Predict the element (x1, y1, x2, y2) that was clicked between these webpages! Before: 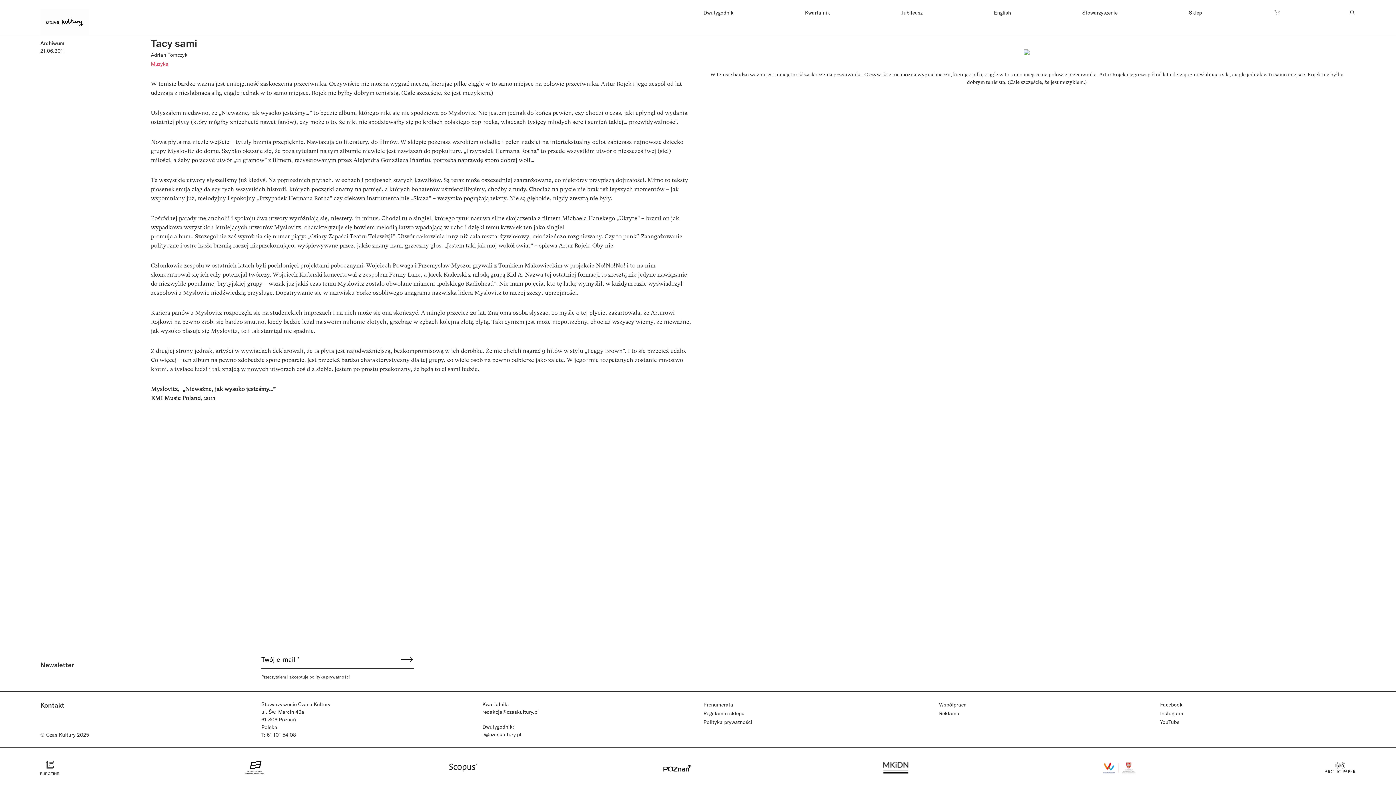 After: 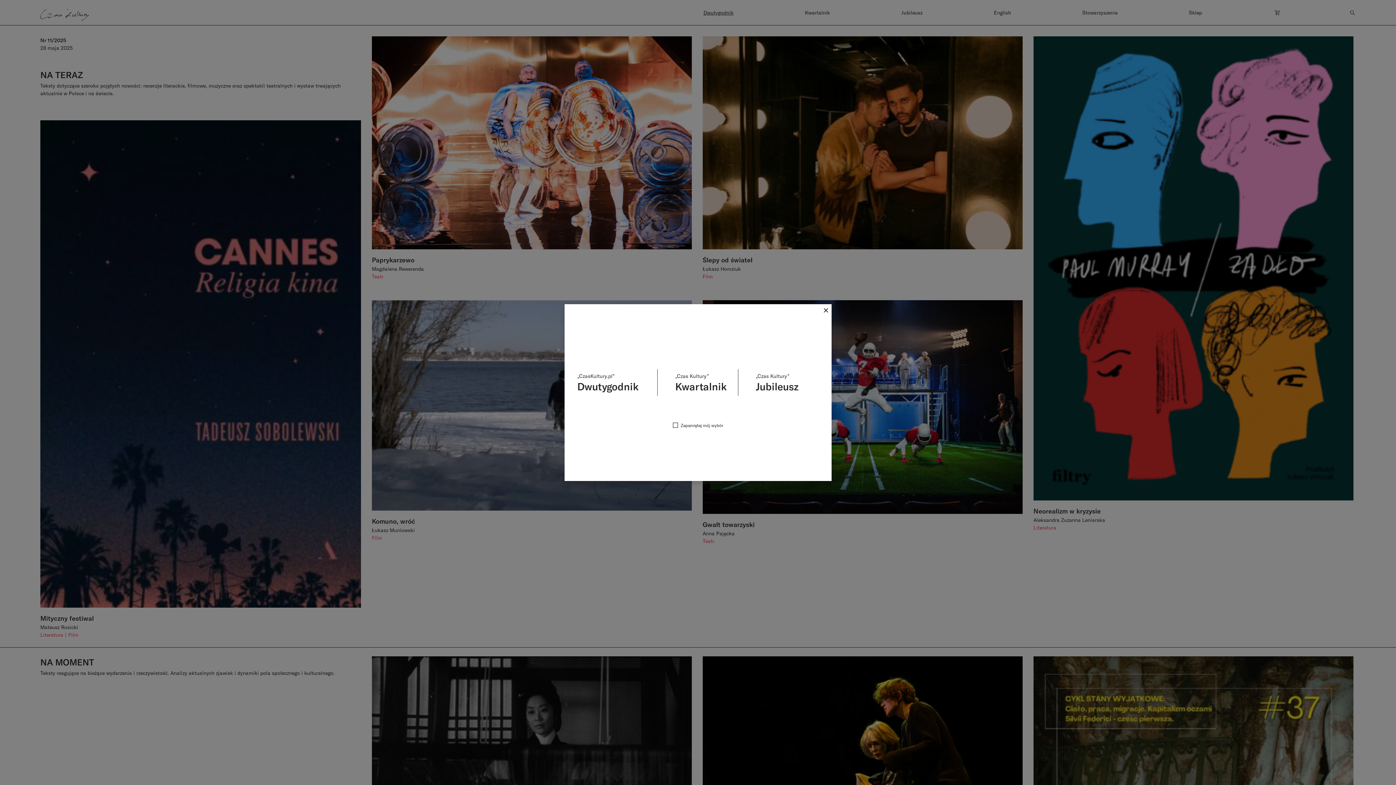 Action: label: Dwutygodnik bbox: (703, 8, 733, 16)